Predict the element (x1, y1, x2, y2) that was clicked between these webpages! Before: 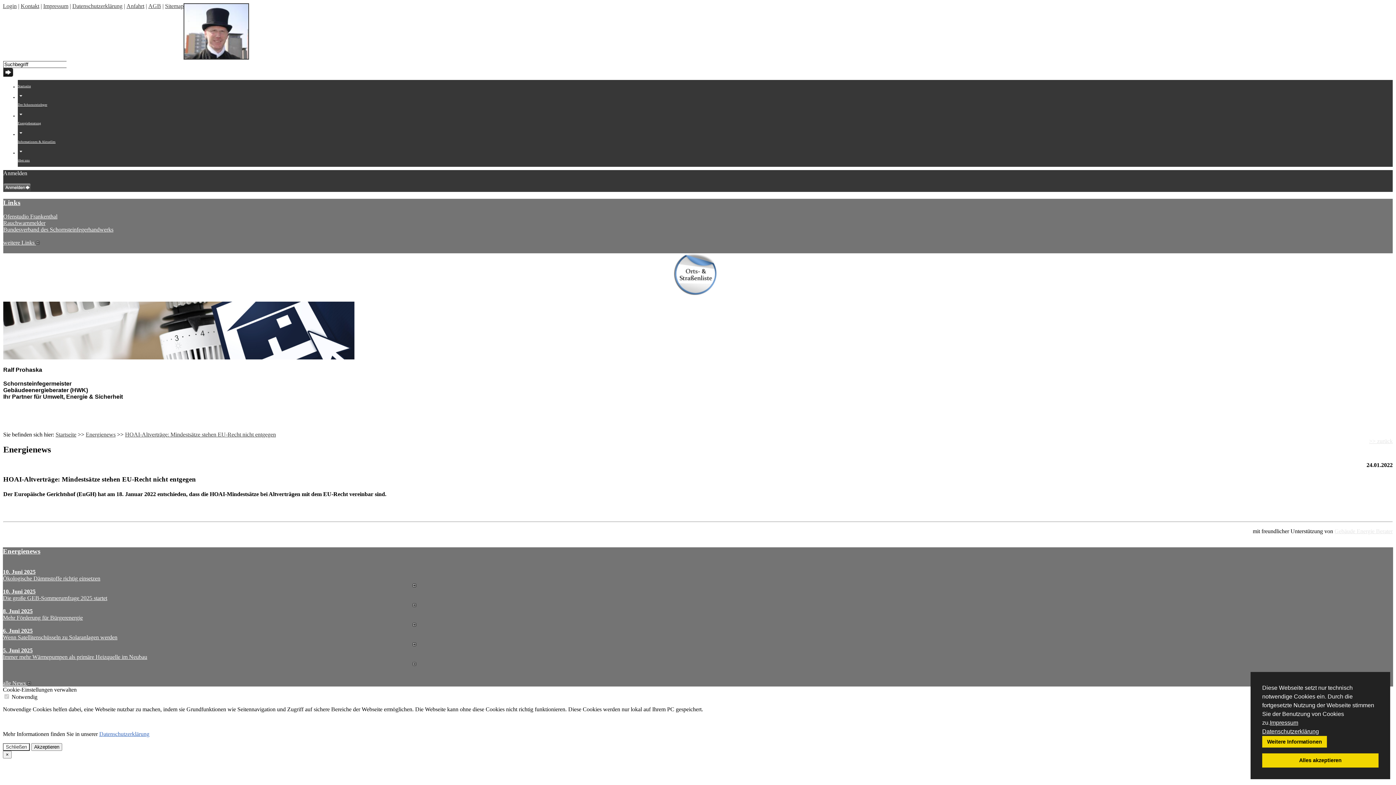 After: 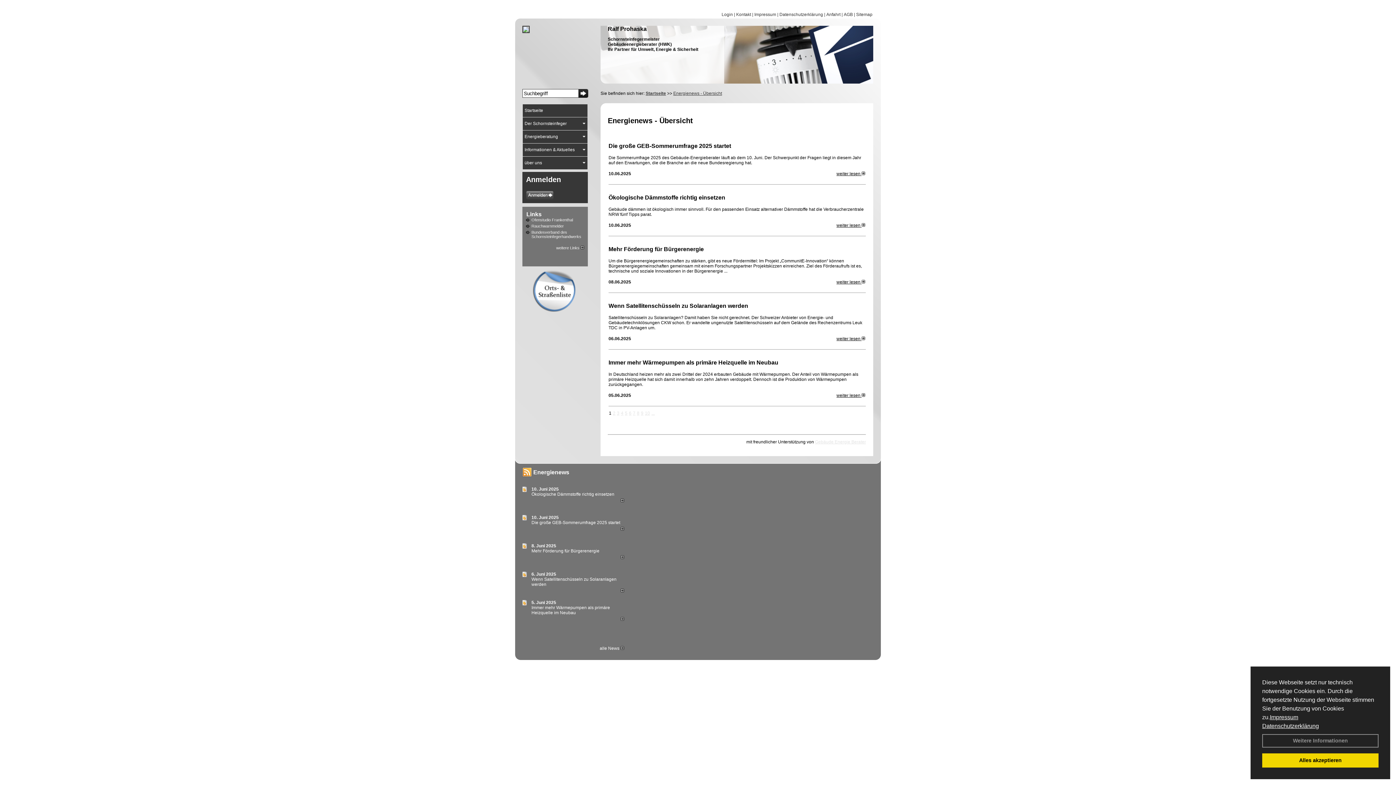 Action: bbox: (1369, 438, 1393, 444) label: >> zurück